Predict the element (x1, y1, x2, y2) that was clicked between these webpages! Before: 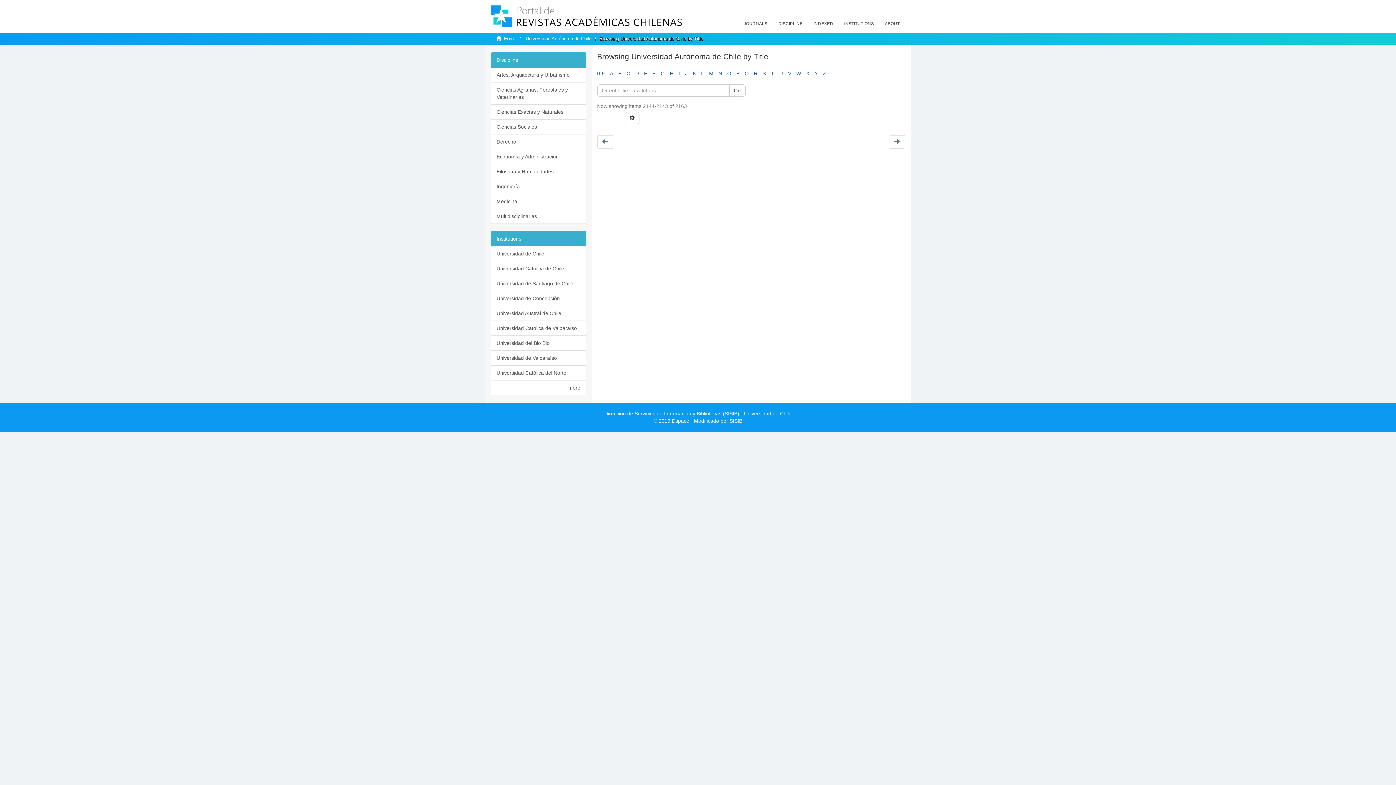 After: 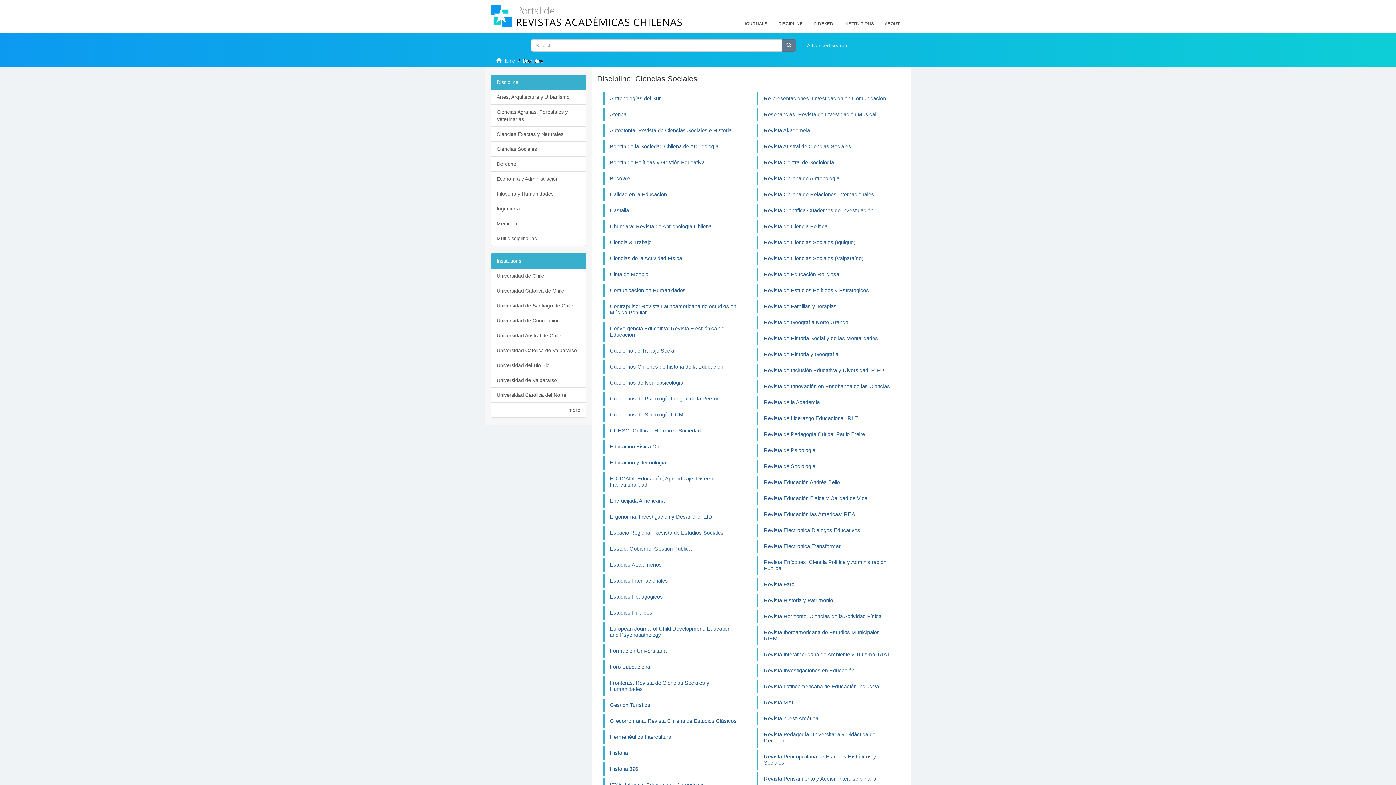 Action: label: Ciencias Sociales bbox: (490, 119, 586, 134)